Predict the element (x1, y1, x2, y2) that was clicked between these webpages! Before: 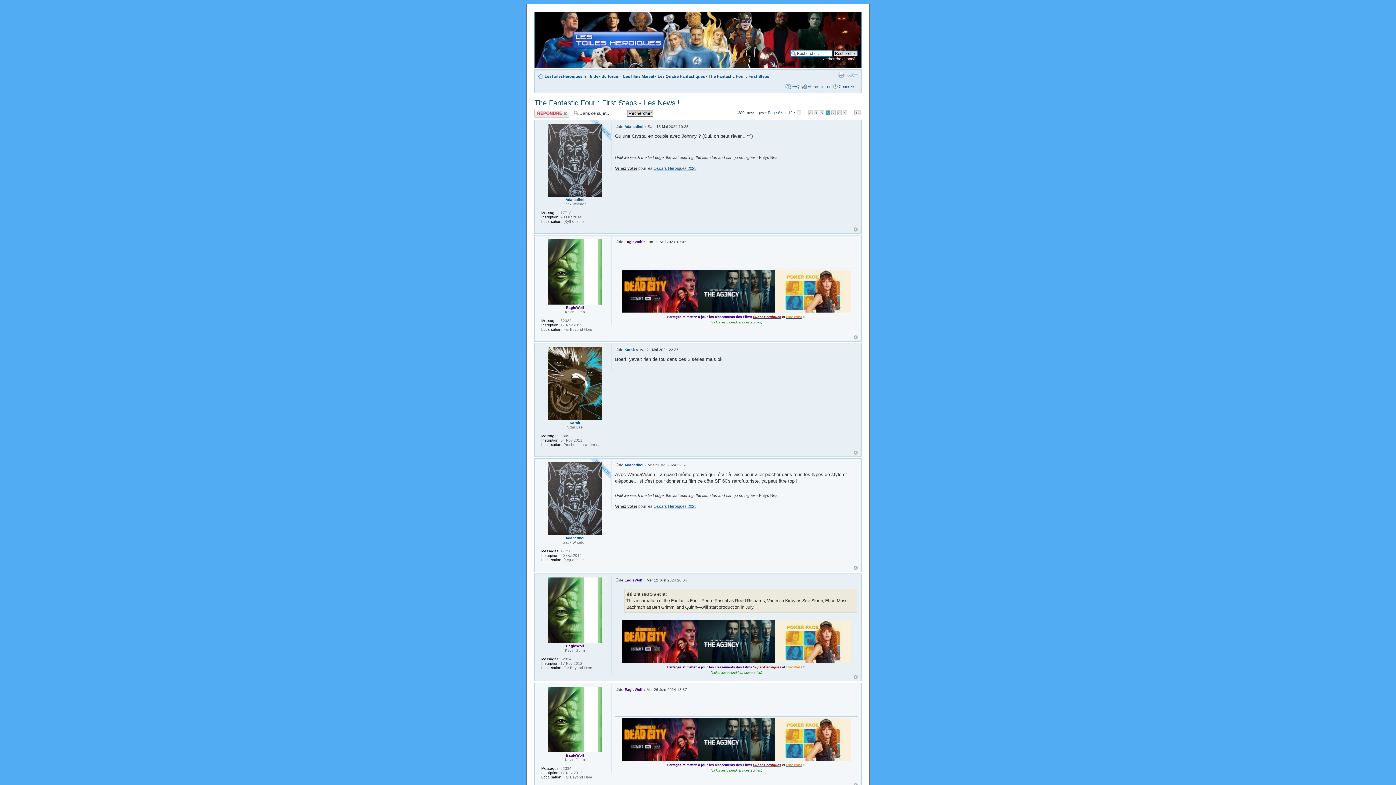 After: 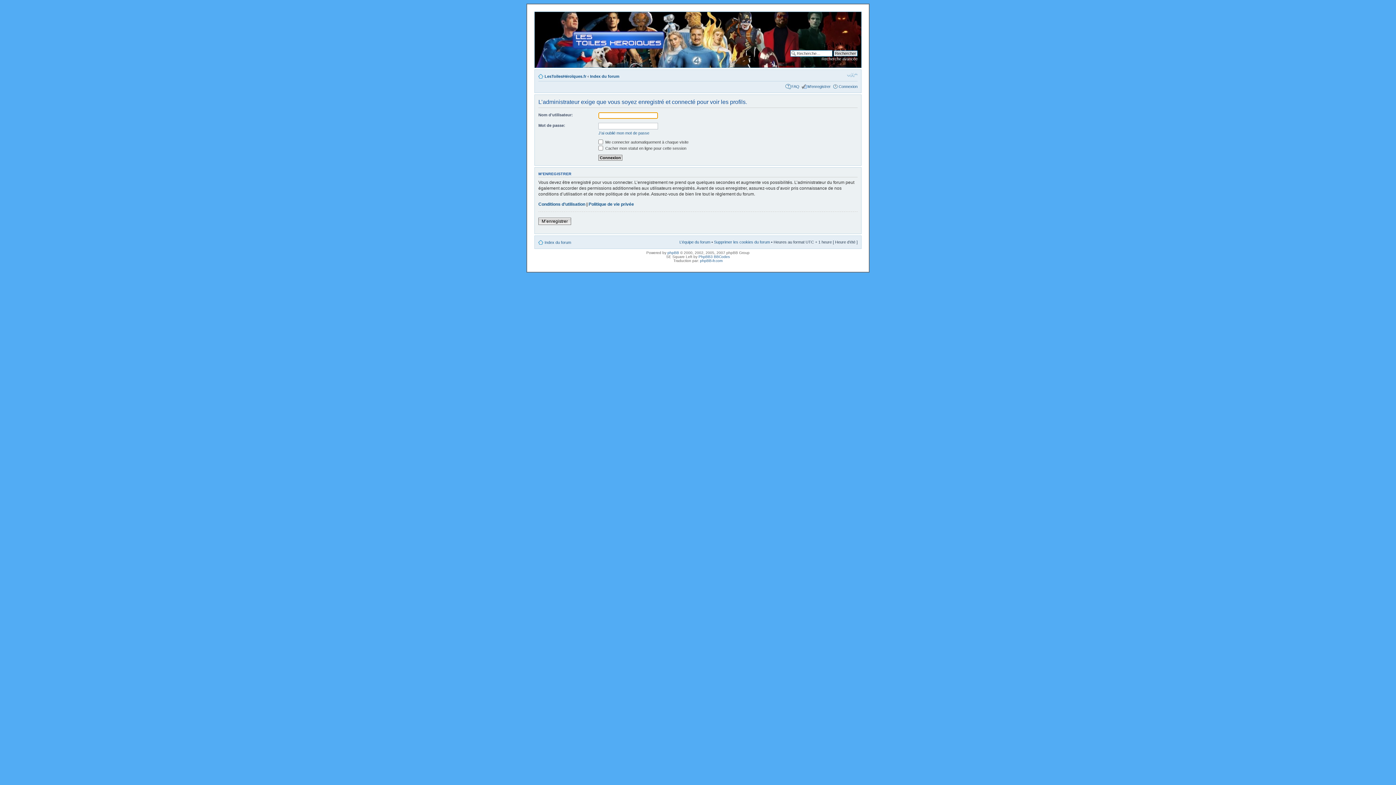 Action: bbox: (547, 301, 602, 305)